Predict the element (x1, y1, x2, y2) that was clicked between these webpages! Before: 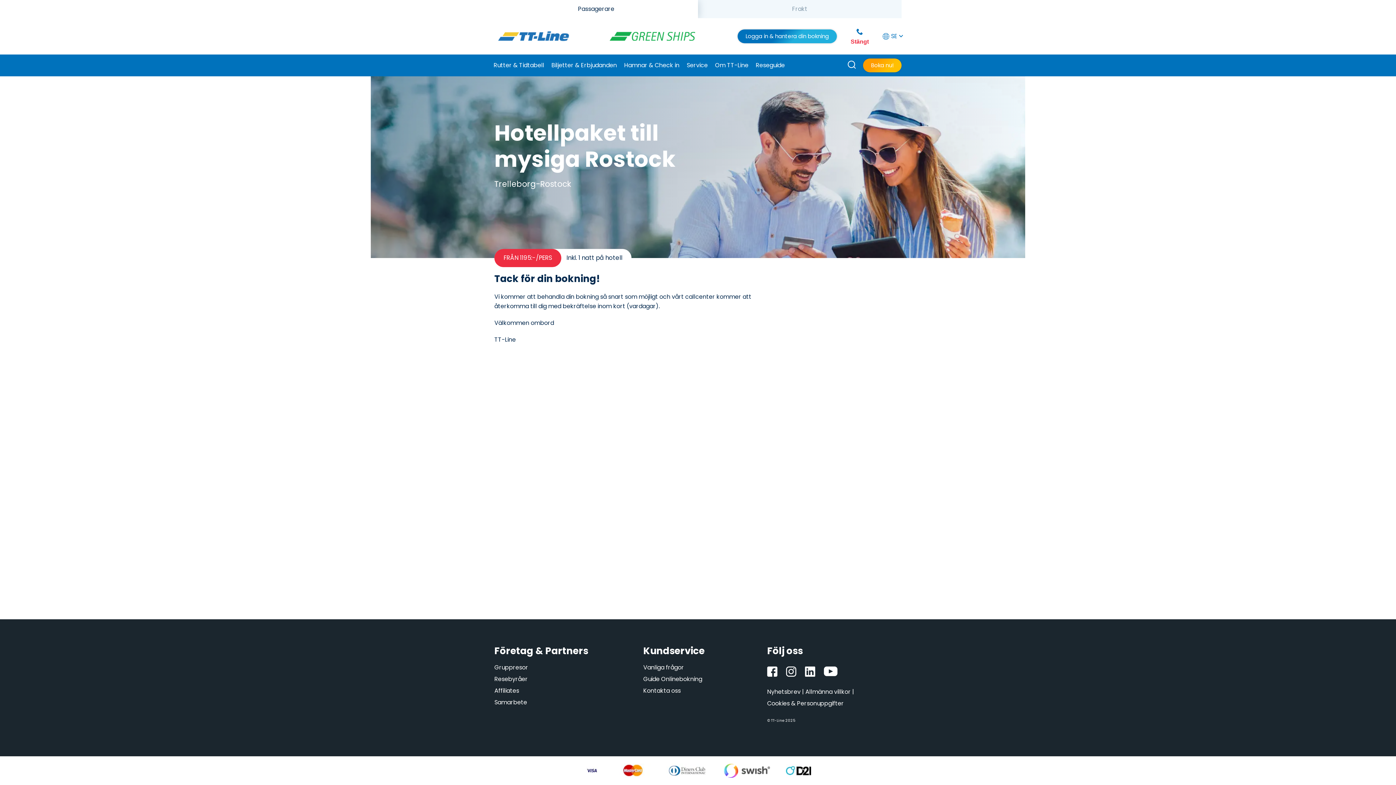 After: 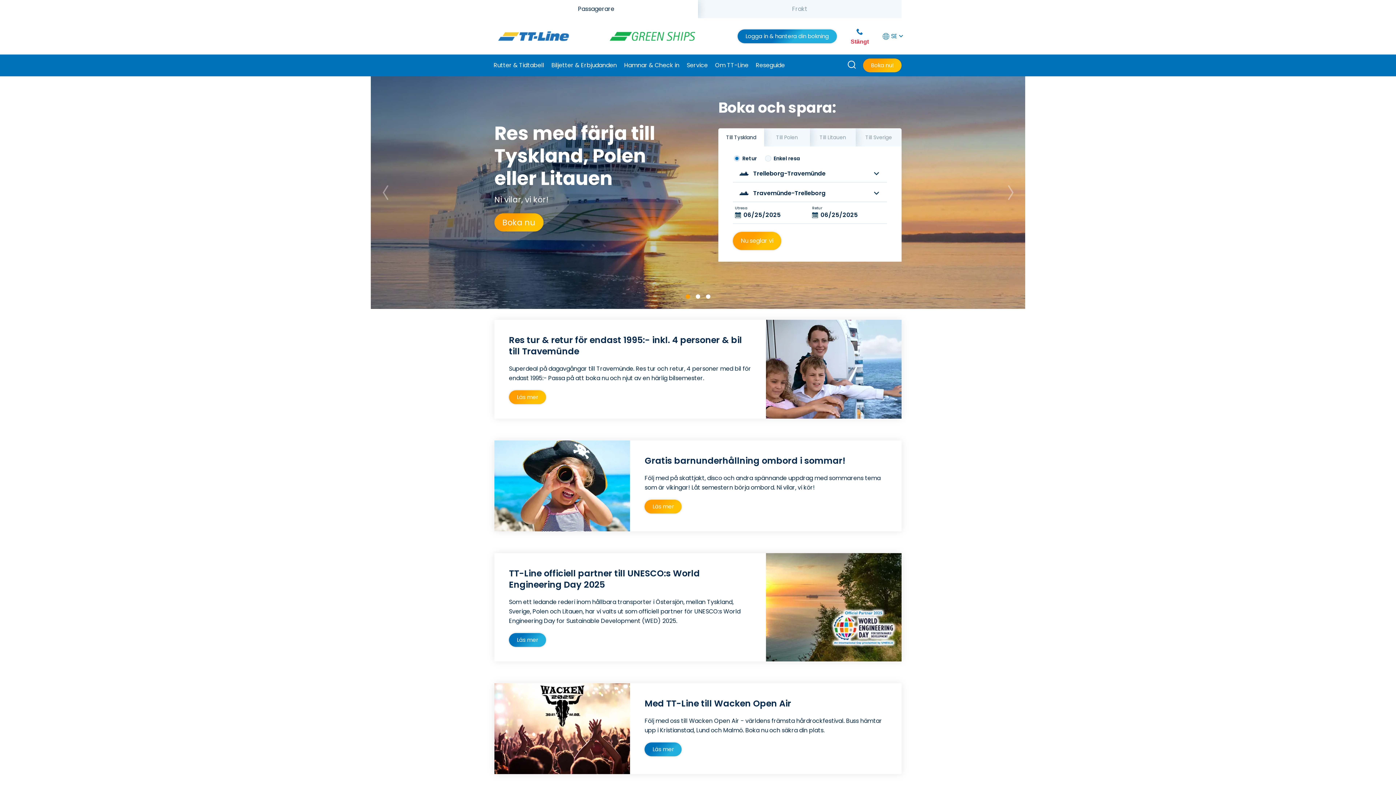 Action: label: Passagerare bbox: (494, 0, 698, 18)